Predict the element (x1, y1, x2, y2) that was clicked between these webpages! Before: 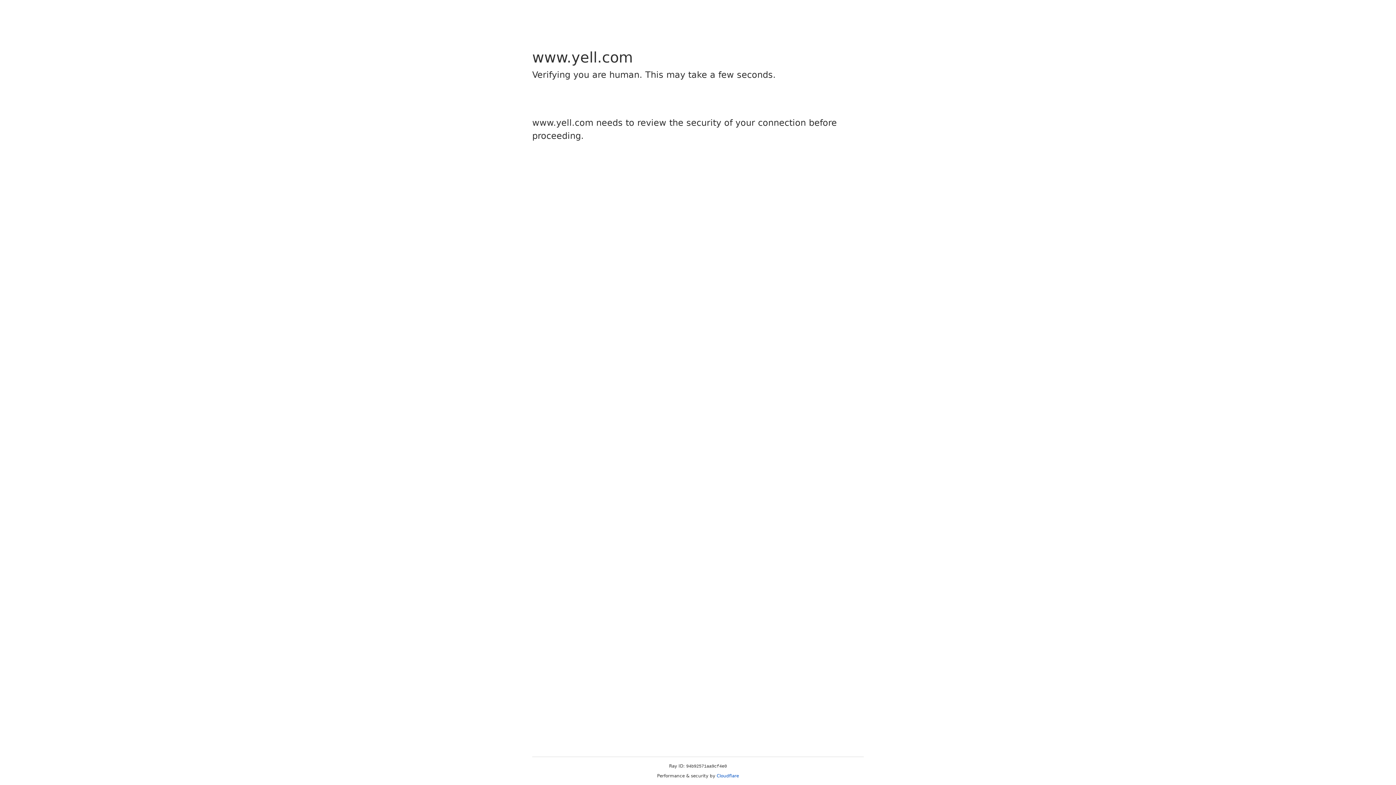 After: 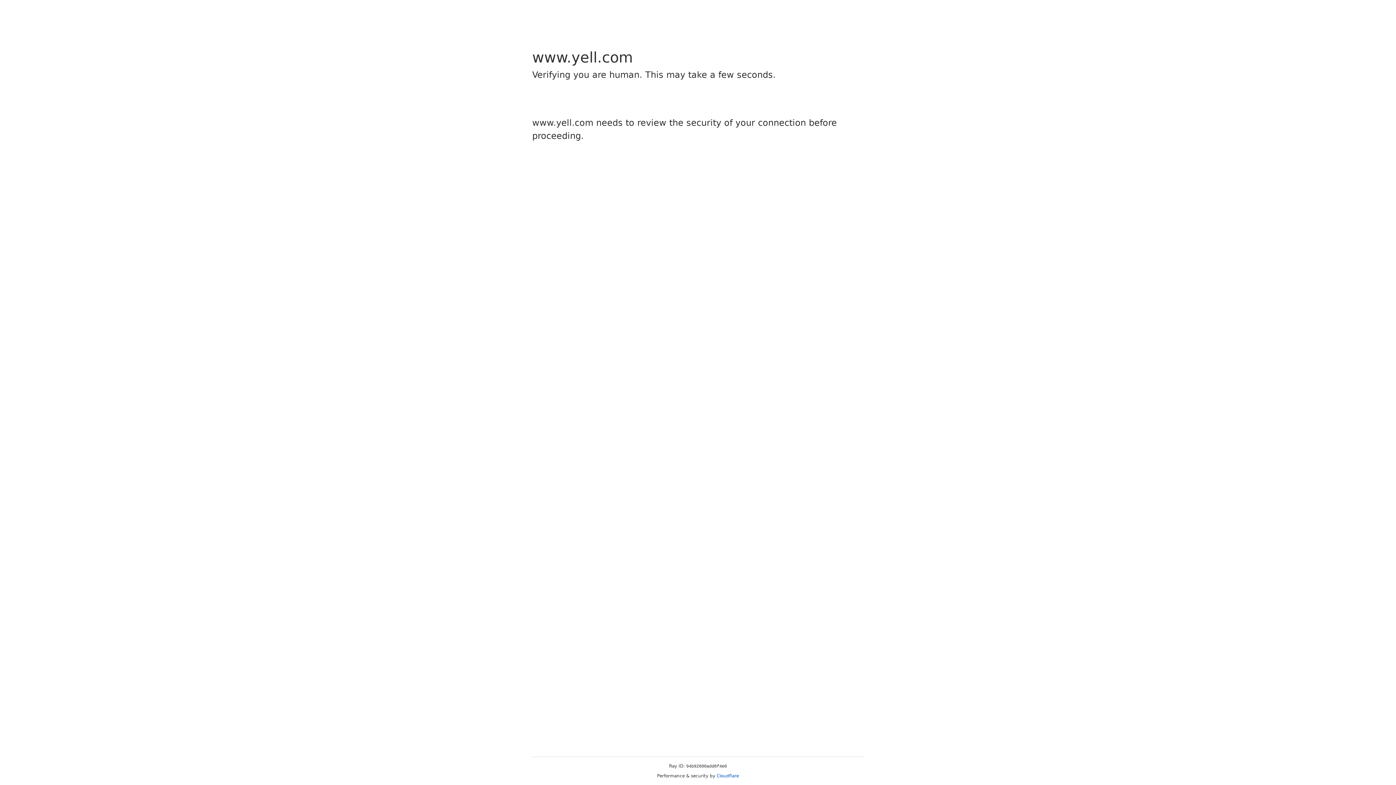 Action: label: Cloudflare bbox: (716, 773, 739, 778)